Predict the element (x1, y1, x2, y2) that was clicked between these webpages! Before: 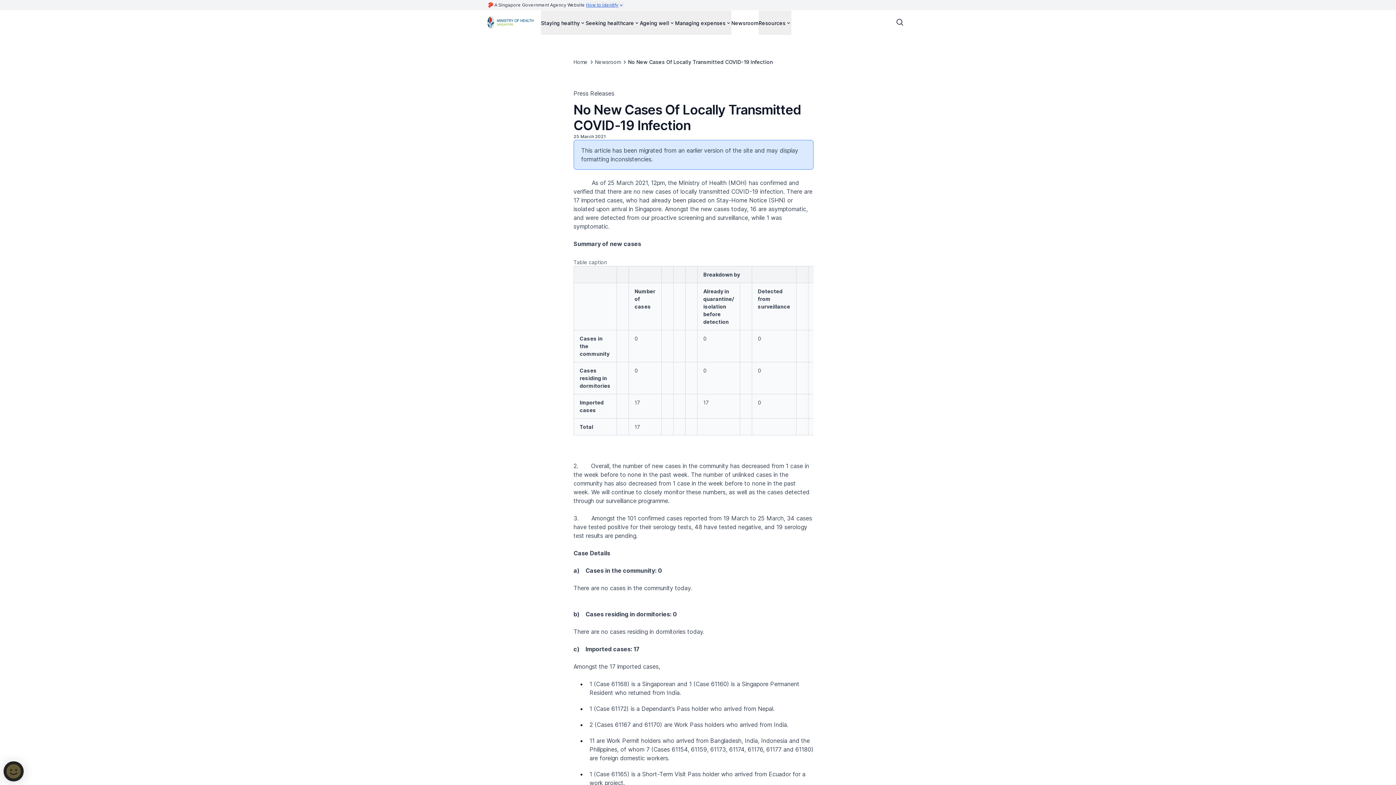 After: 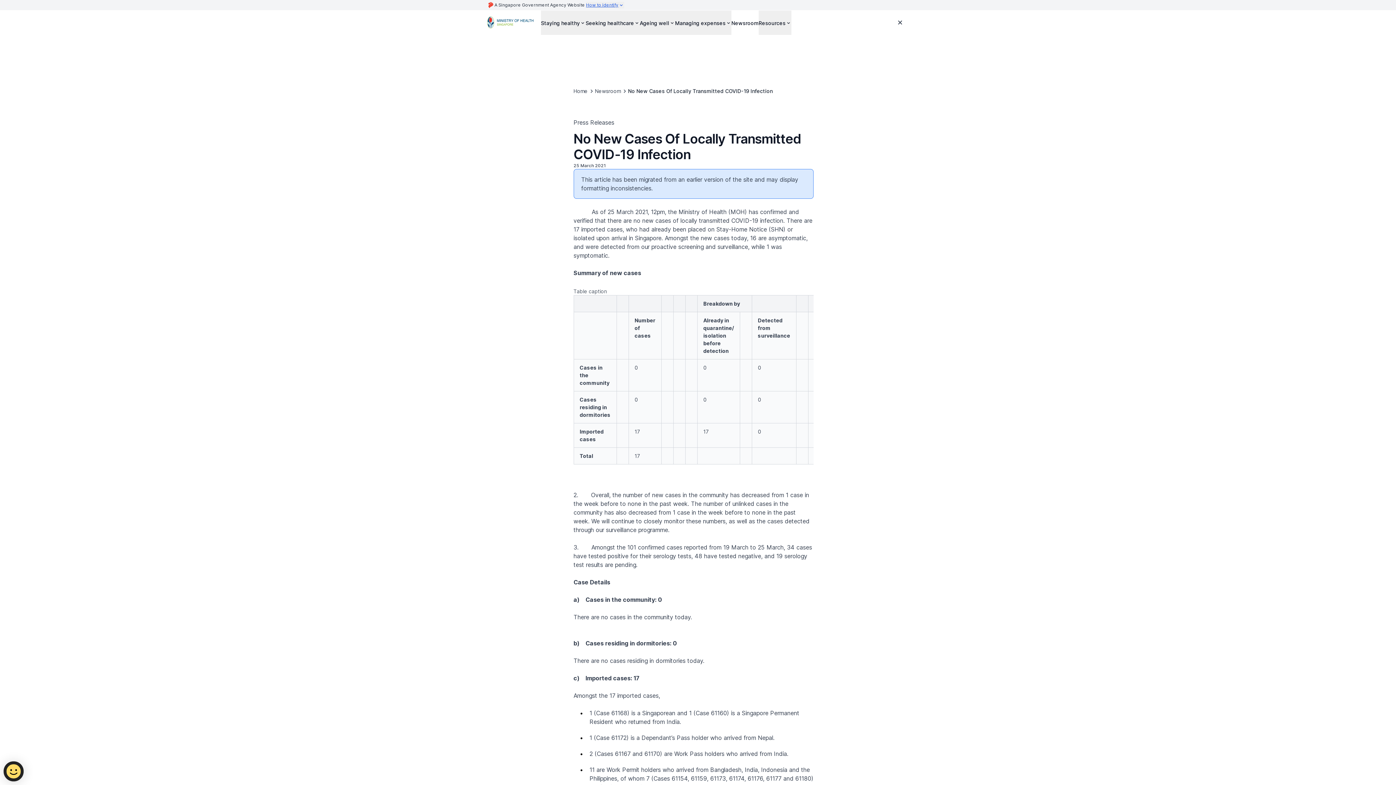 Action: bbox: (891, 13, 909, 31) label: Open search bar